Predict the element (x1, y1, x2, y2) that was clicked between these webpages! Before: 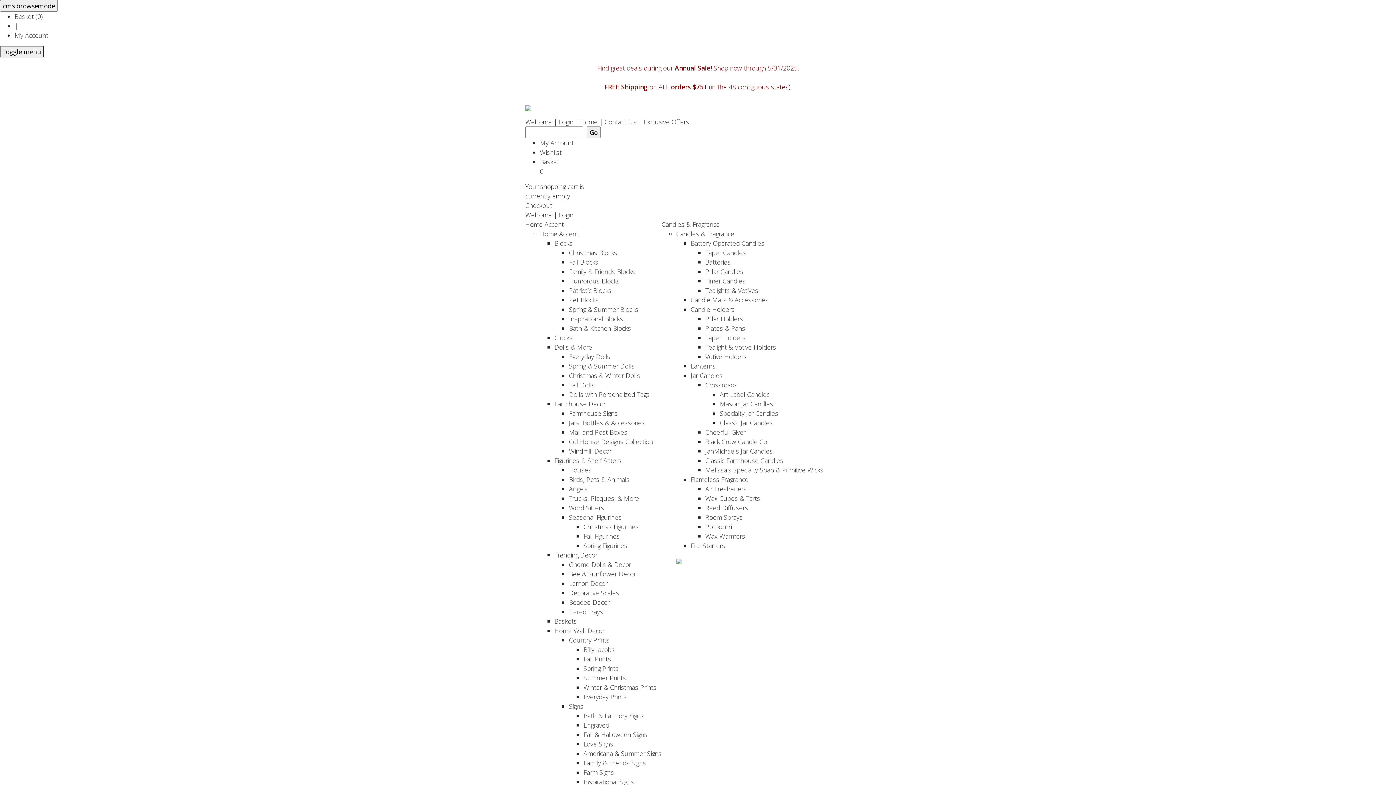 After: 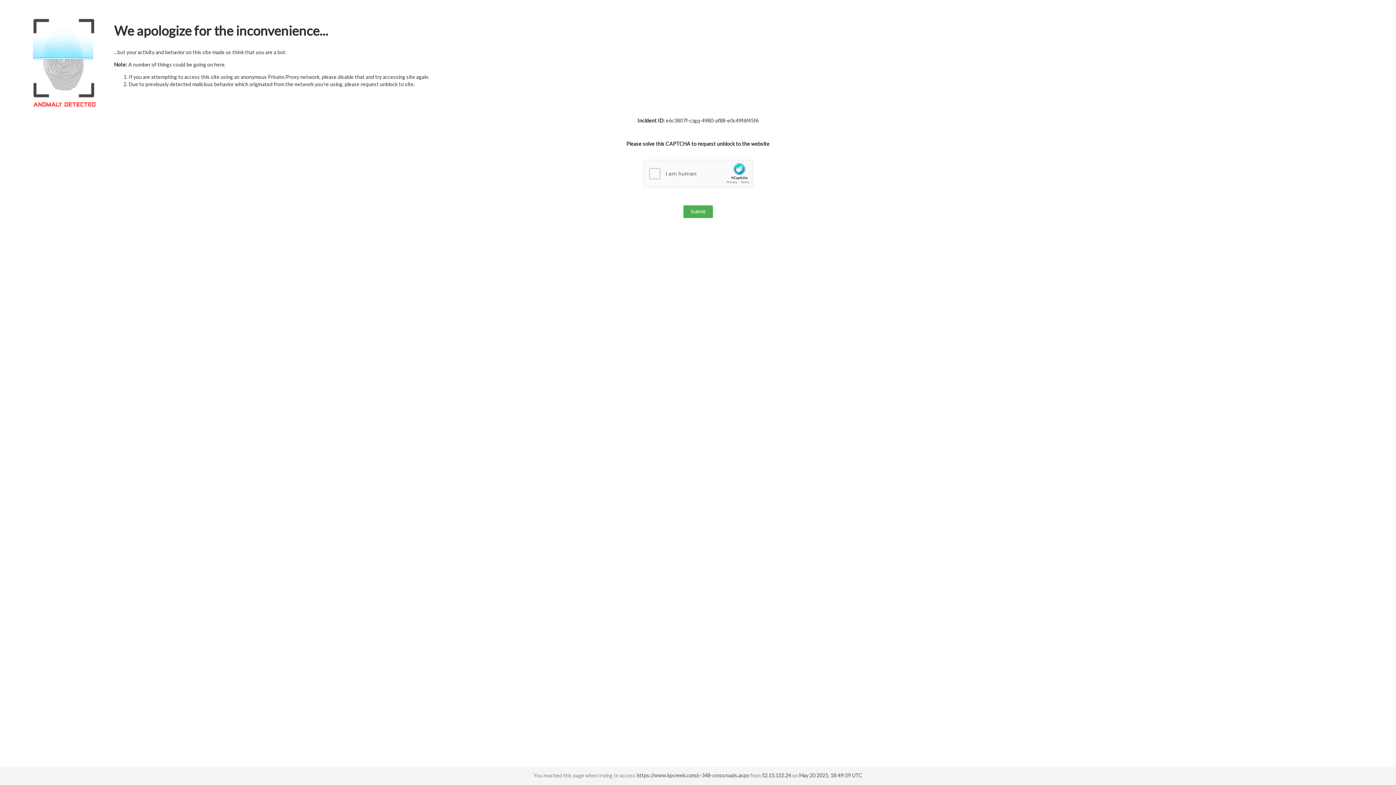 Action: bbox: (705, 380, 737, 389) label: Crossroads